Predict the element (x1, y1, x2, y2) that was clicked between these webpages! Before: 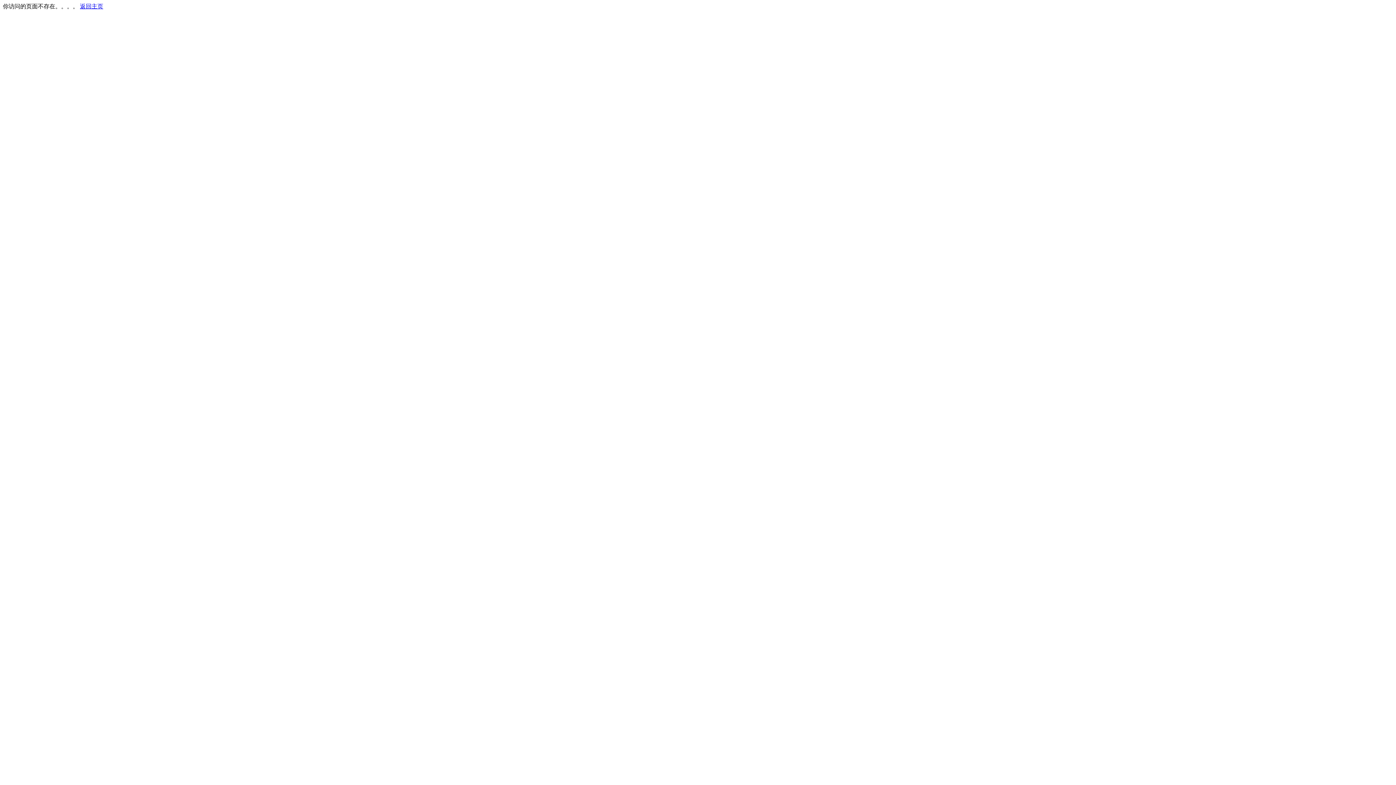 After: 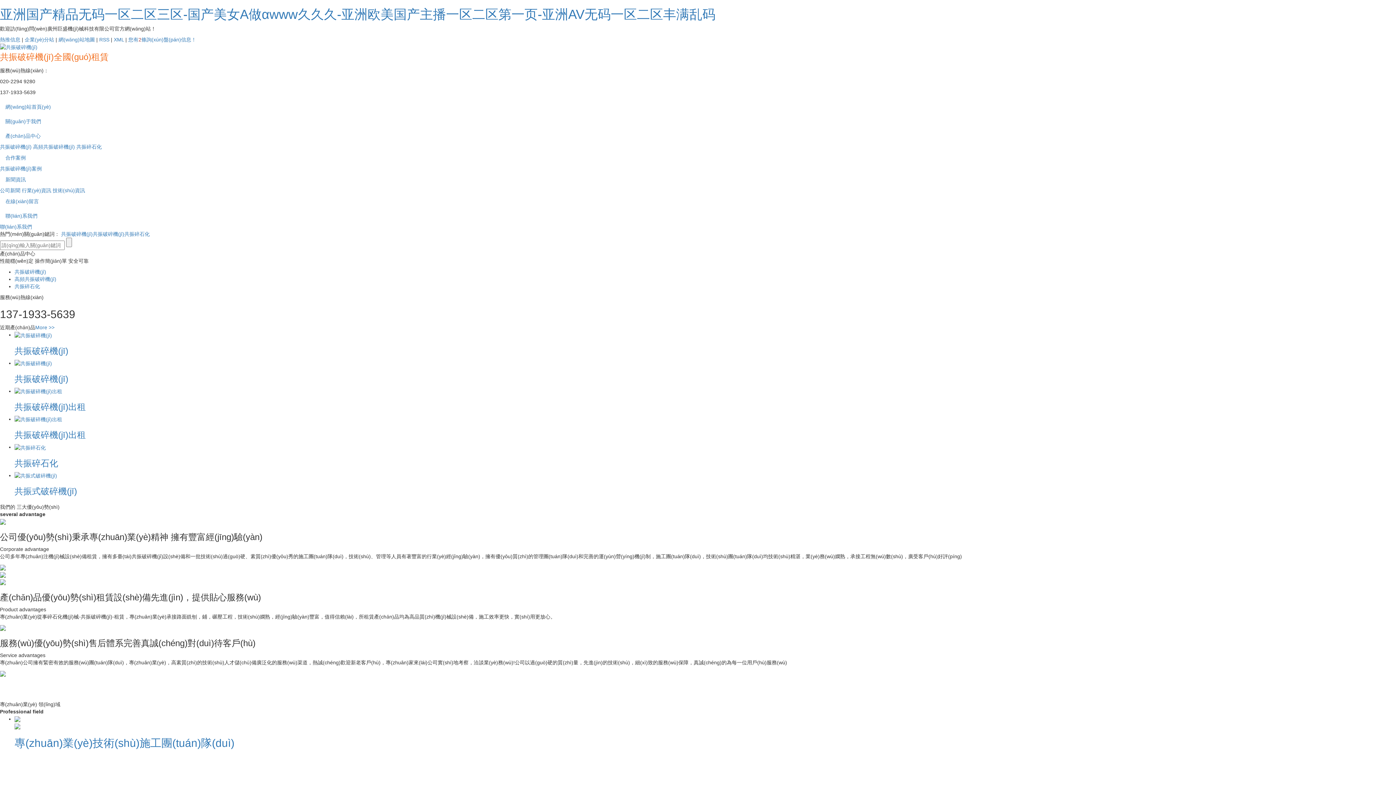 Action: bbox: (80, 3, 103, 9) label: 返回主页